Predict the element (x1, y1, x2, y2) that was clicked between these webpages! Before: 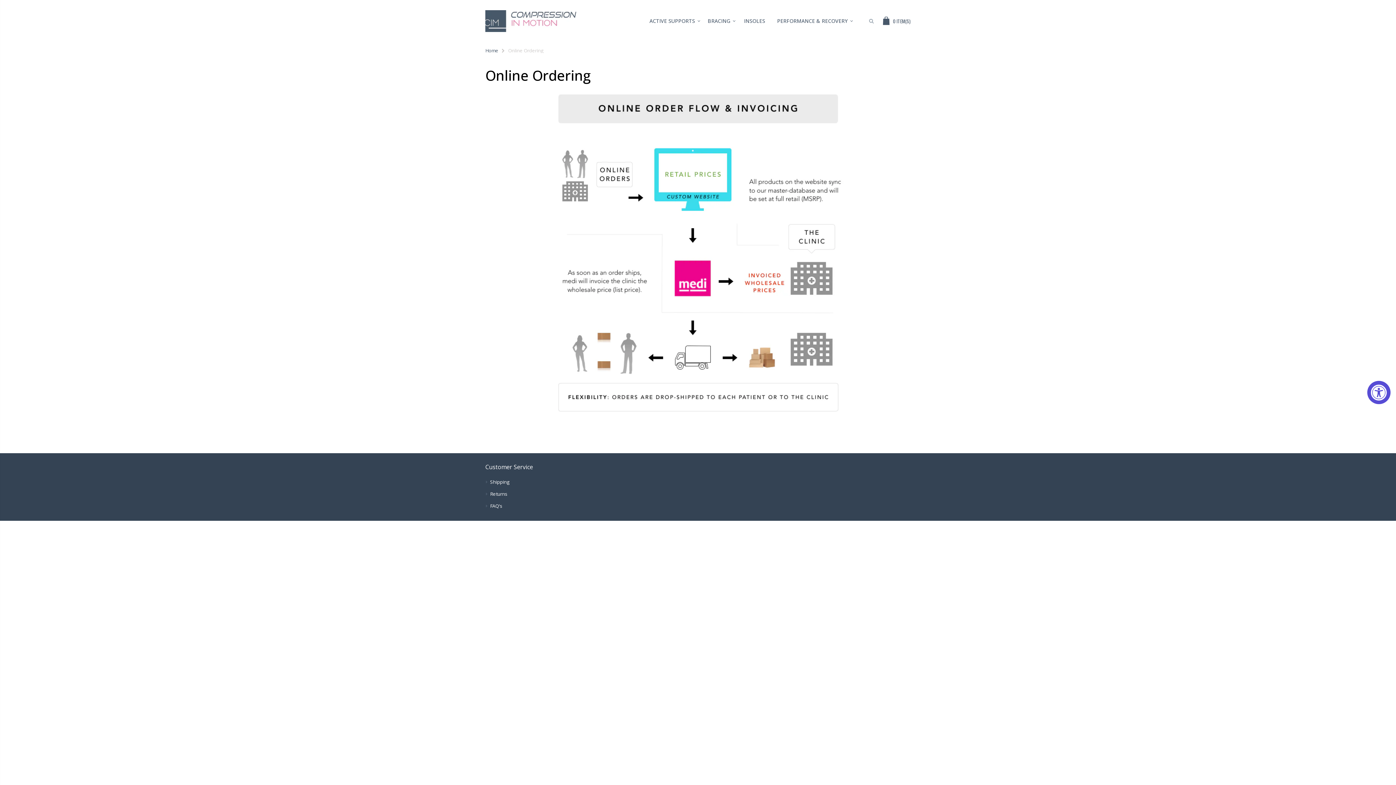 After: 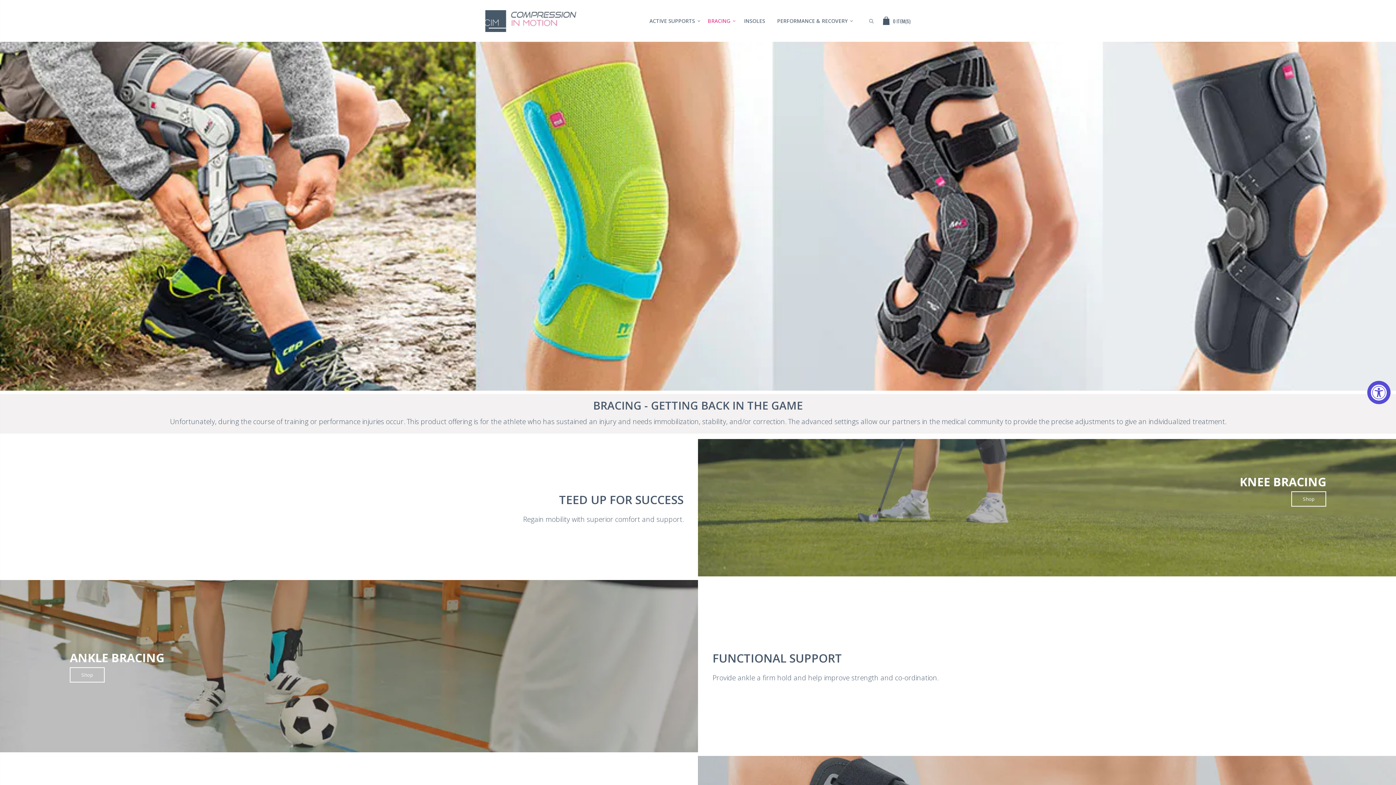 Action: bbox: (707, 15, 739, 26) label: BRACING